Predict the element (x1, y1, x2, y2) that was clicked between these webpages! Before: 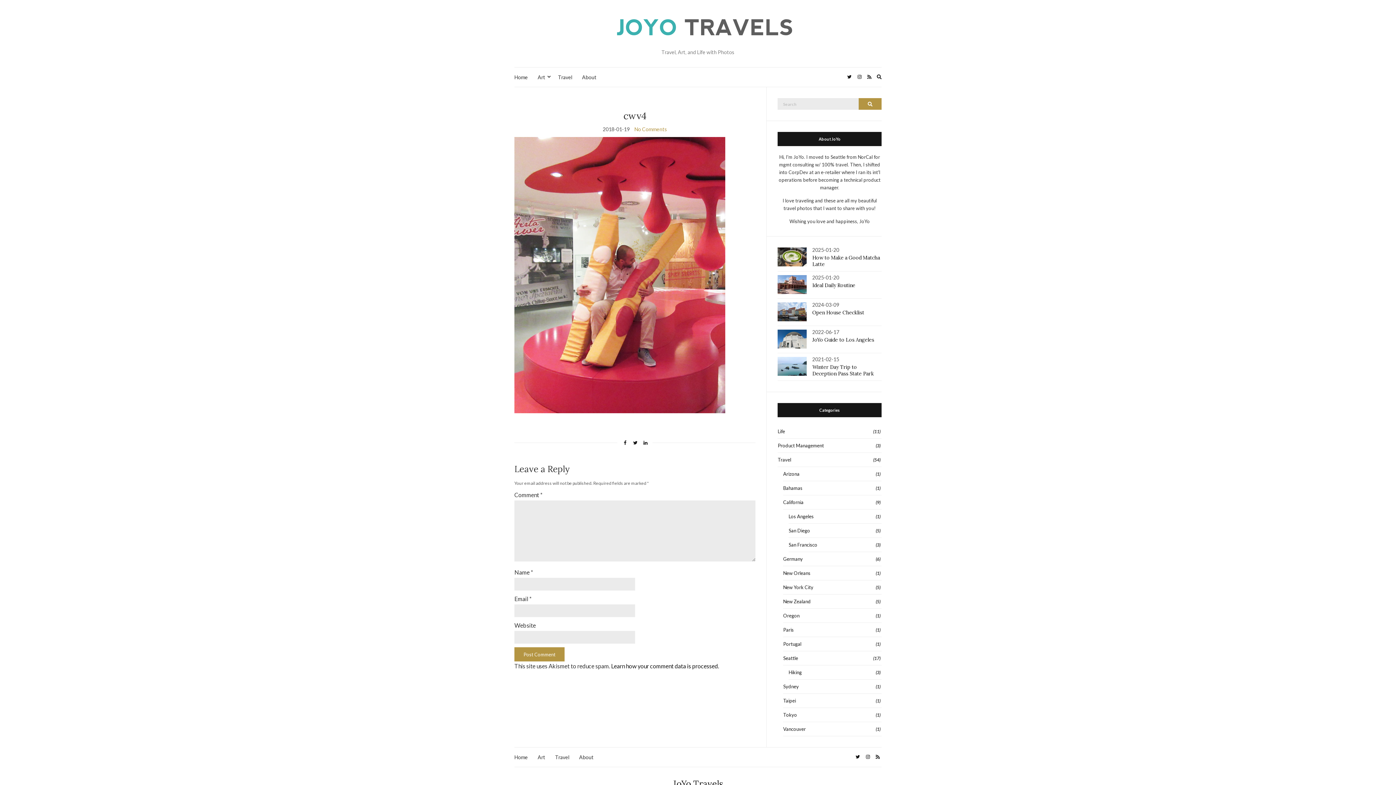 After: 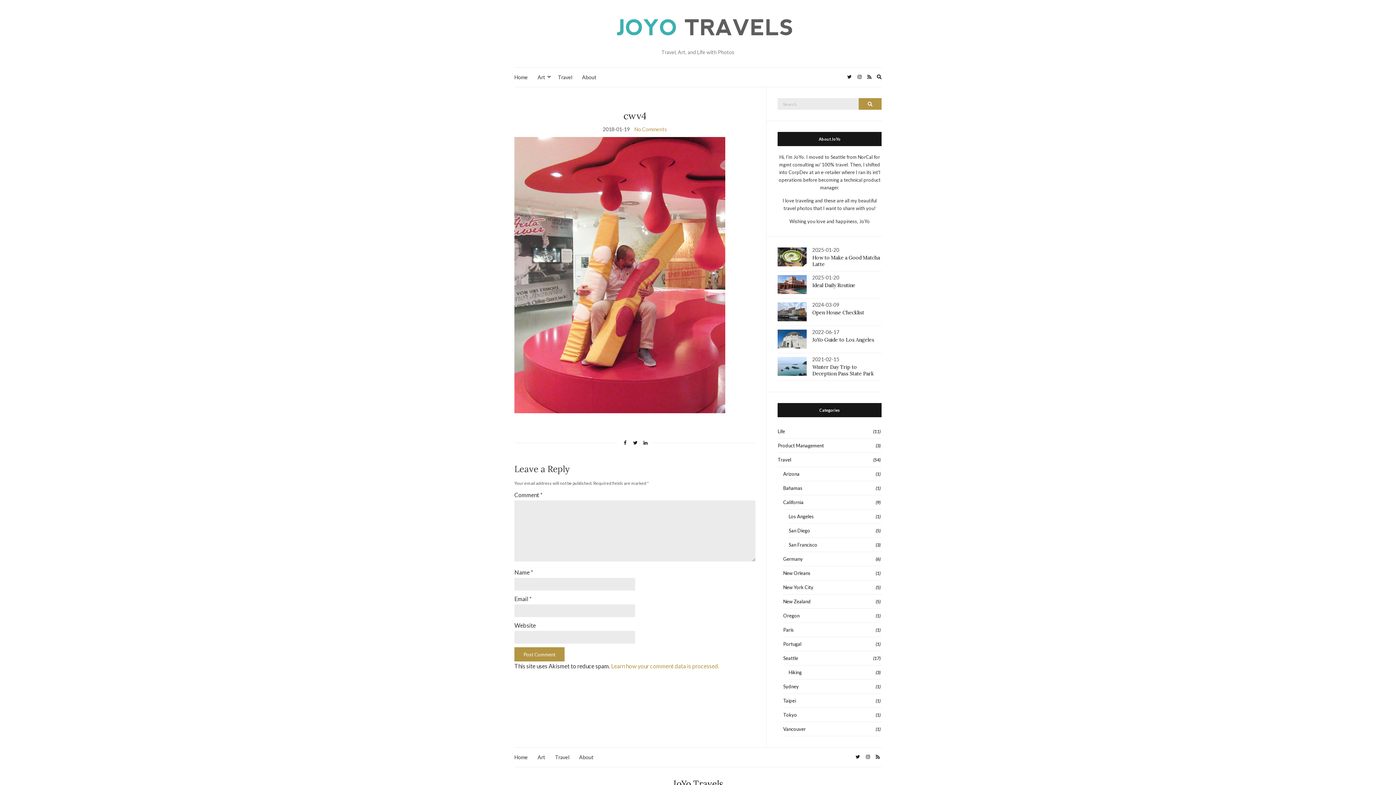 Action: label: Learn how your comment data is processed. bbox: (611, 662, 719, 669)